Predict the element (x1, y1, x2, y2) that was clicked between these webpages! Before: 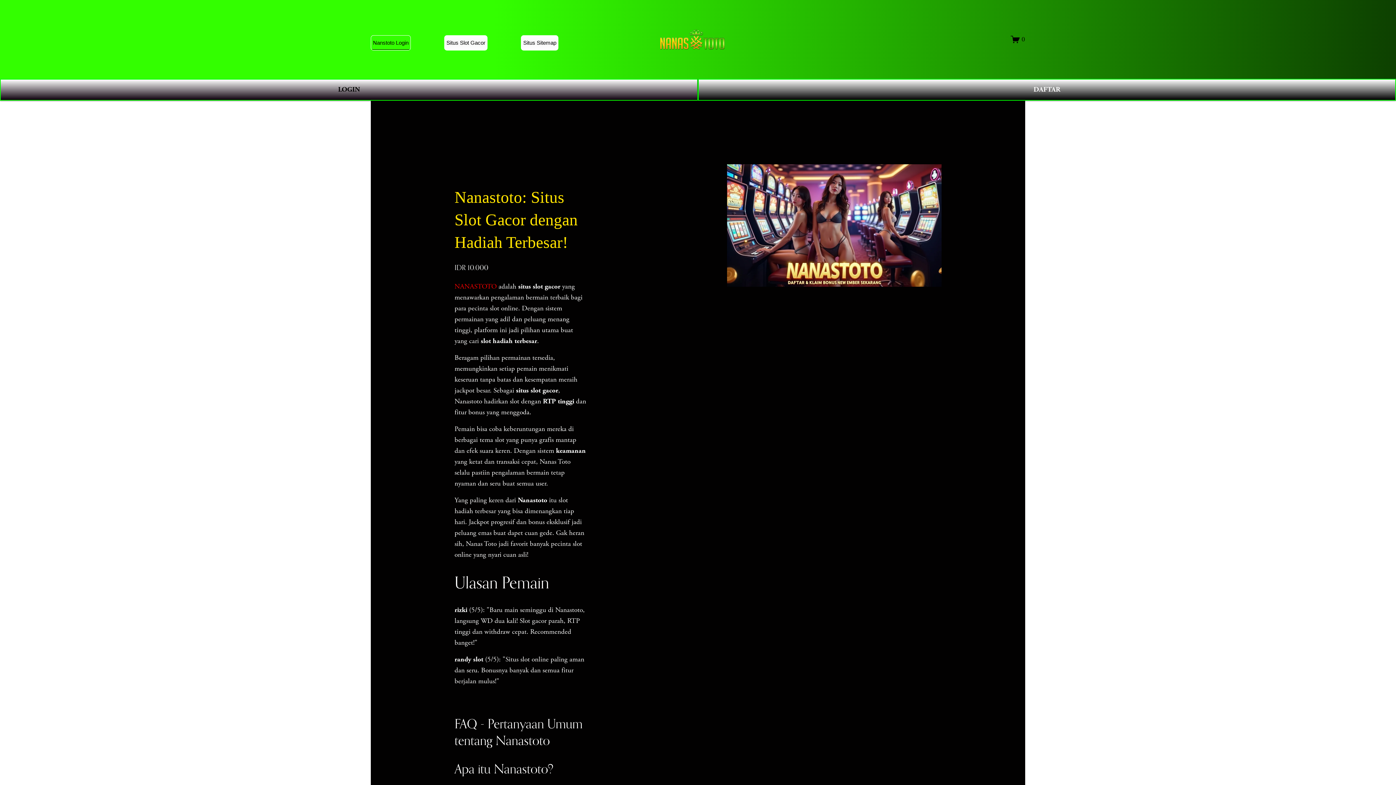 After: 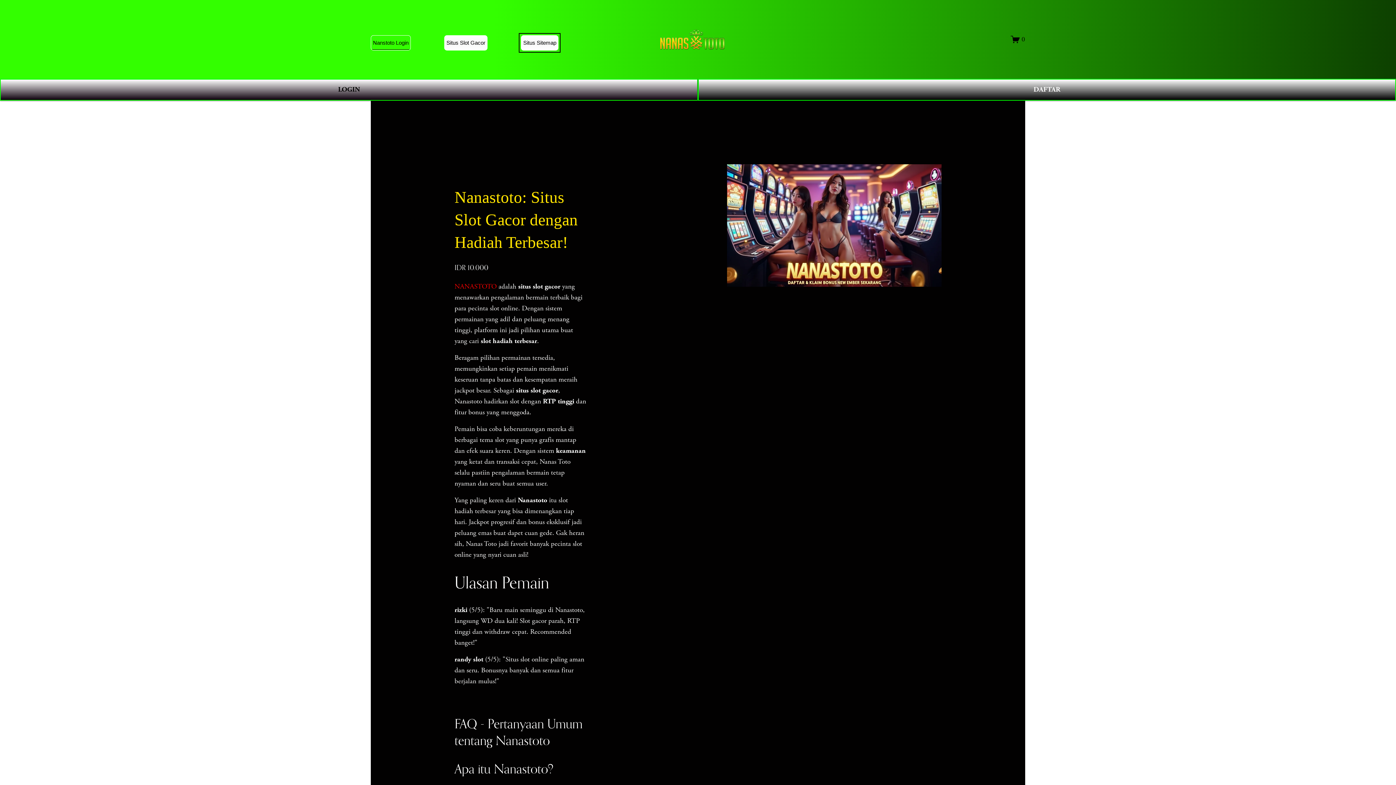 Action: label: Situs Sitemap bbox: (521, 35, 558, 50)